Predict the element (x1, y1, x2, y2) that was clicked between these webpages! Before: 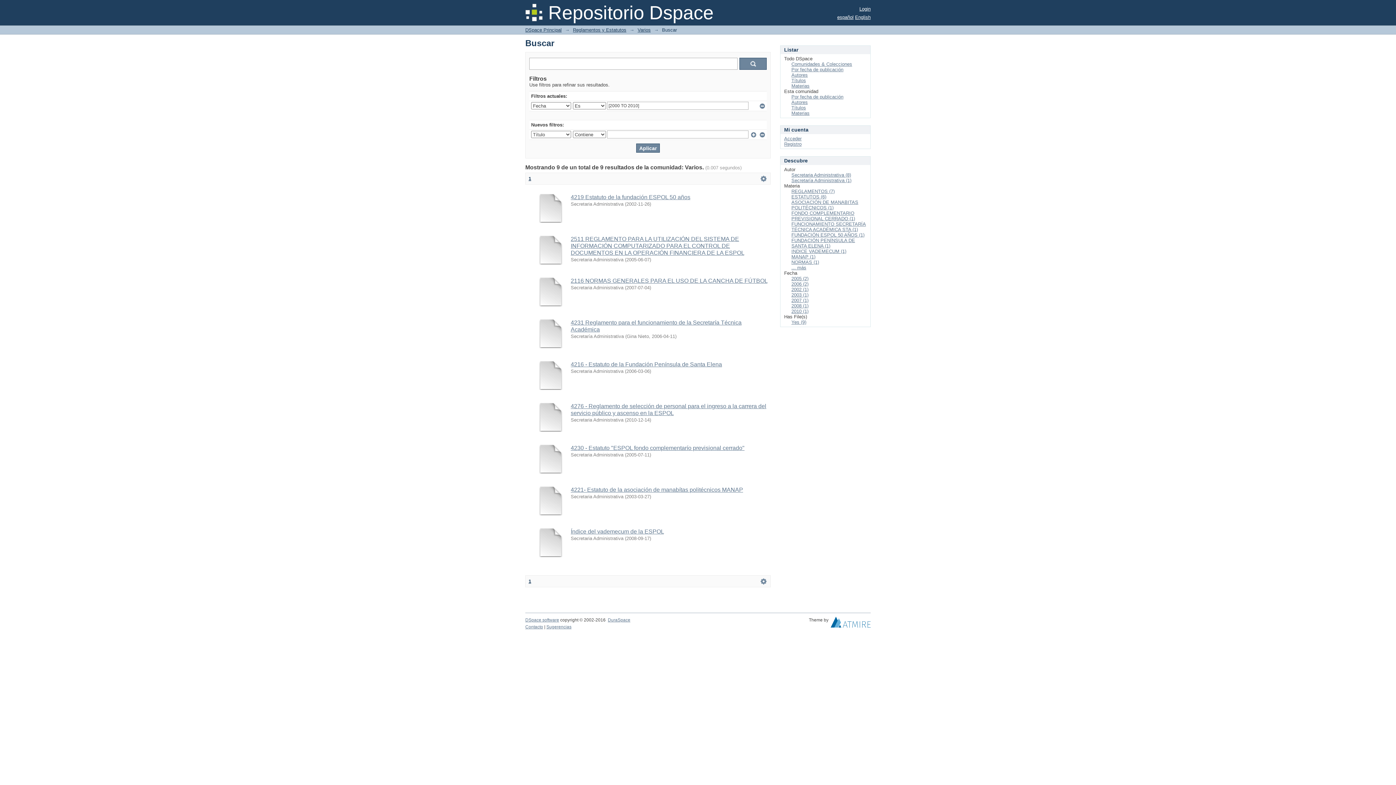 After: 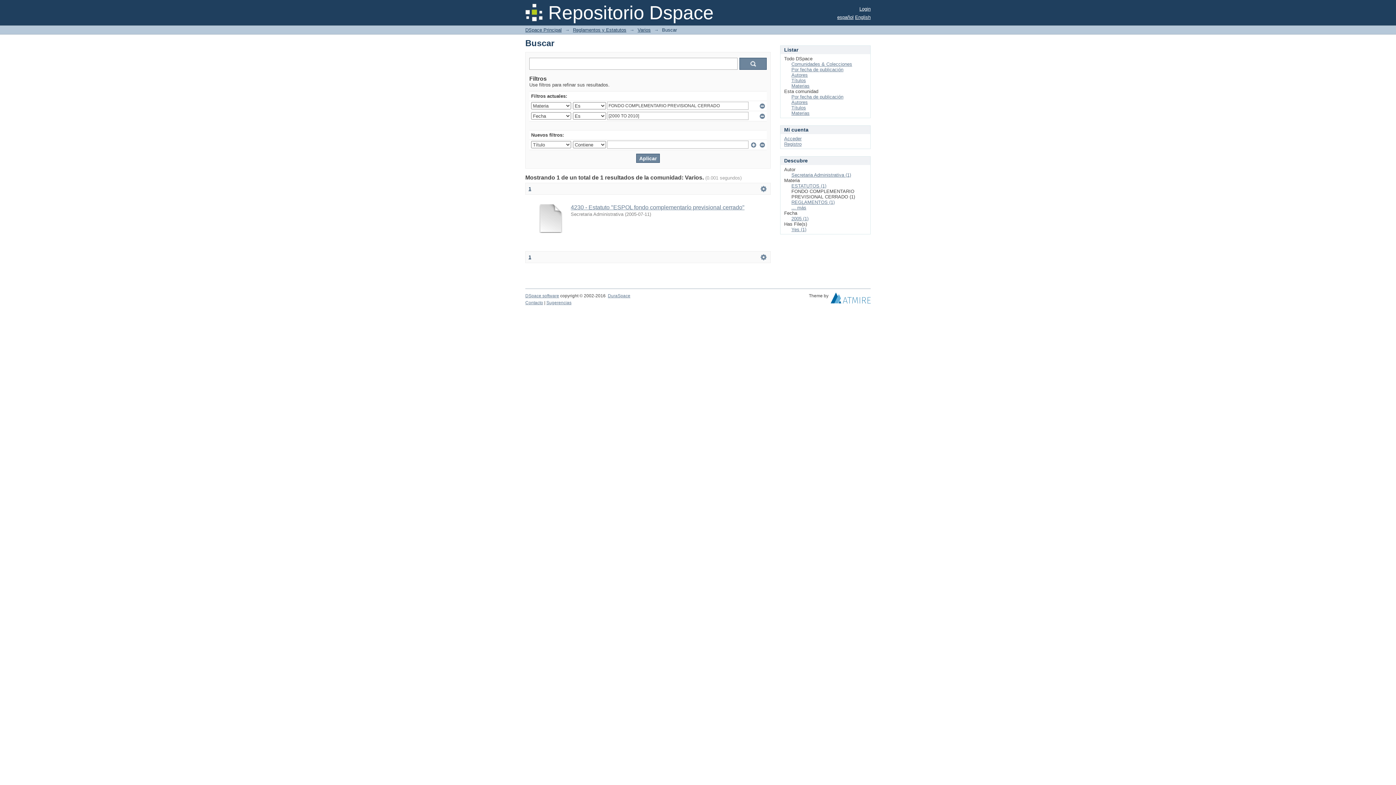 Action: bbox: (791, 210, 855, 221) label: FONDO COMPLEMENTARIO PREVISIONAL CERRADO (1)